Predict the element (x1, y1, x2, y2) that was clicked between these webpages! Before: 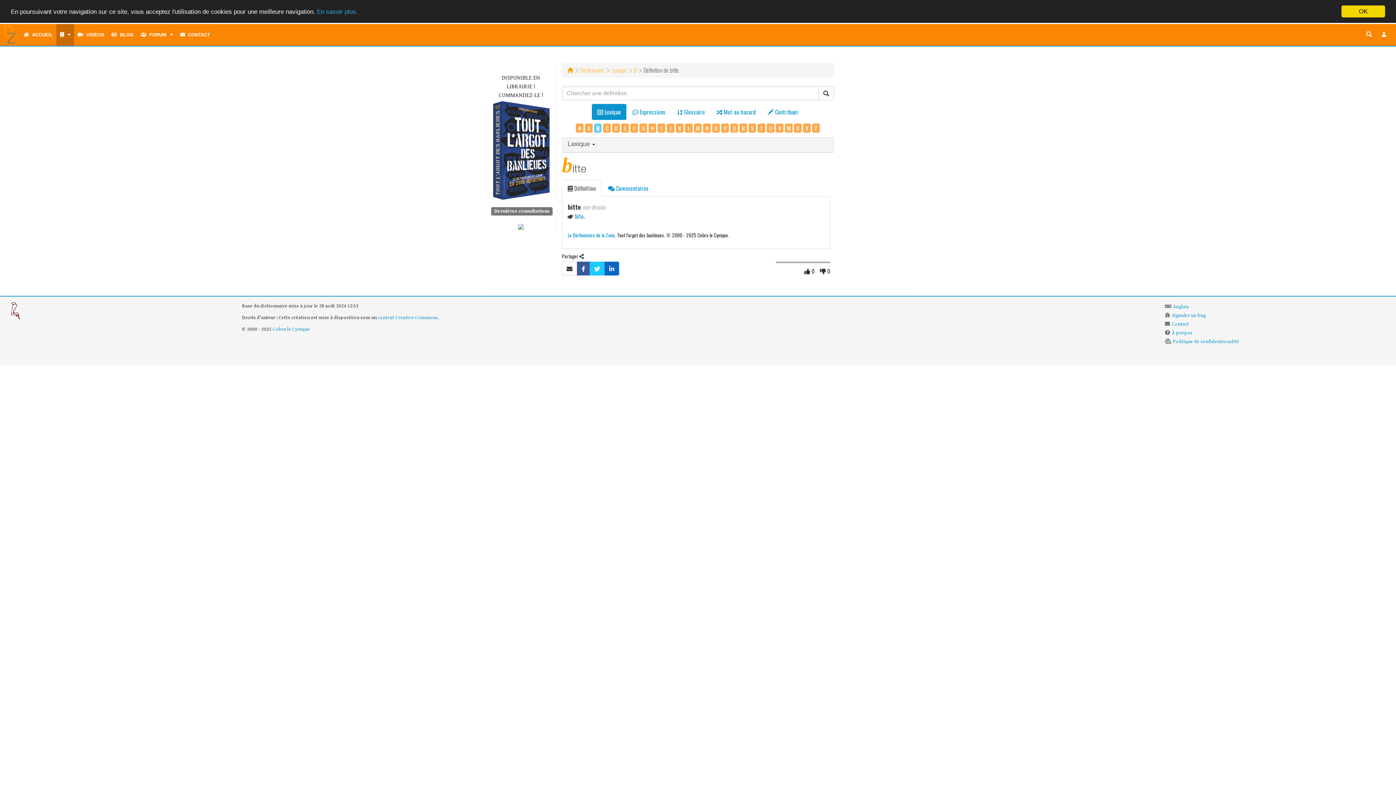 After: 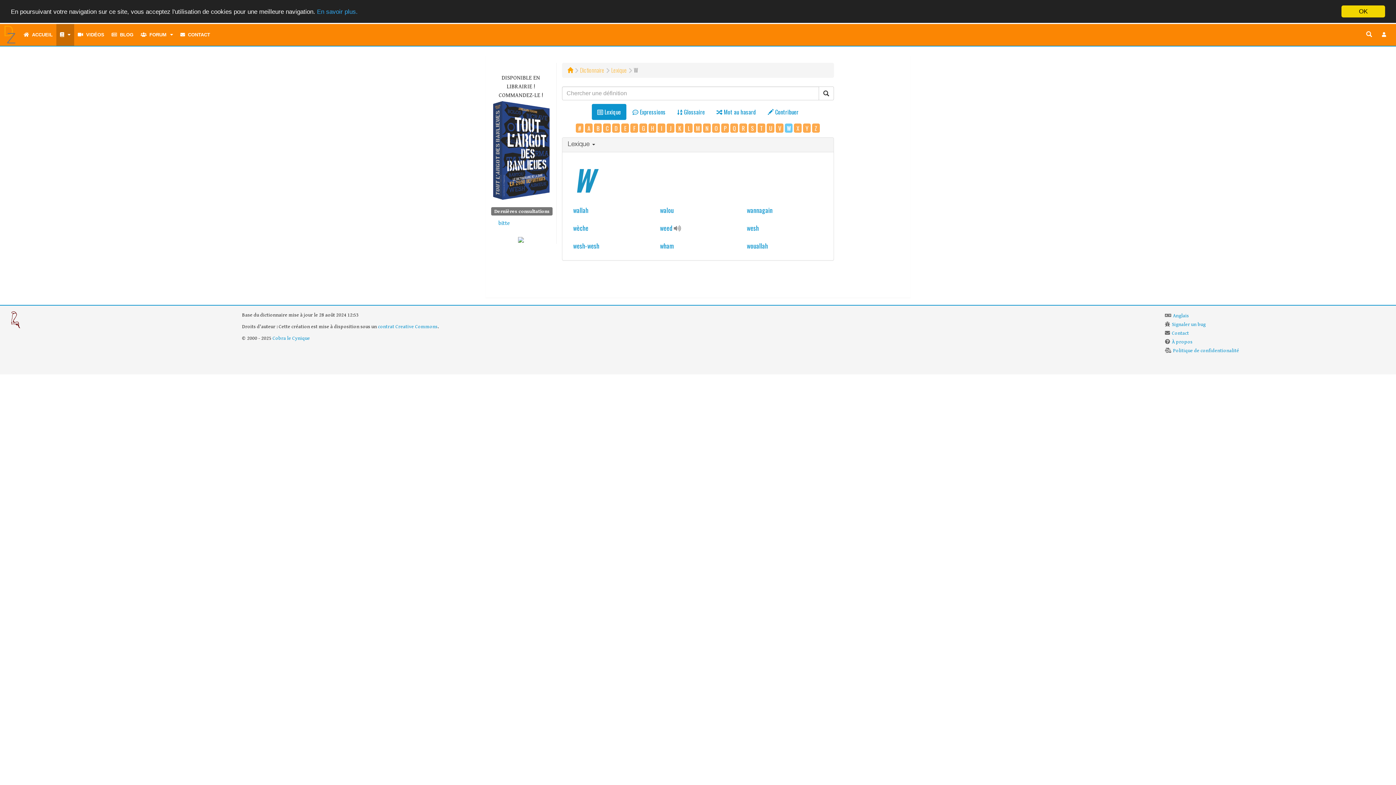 Action: label: W bbox: (785, 123, 792, 132)